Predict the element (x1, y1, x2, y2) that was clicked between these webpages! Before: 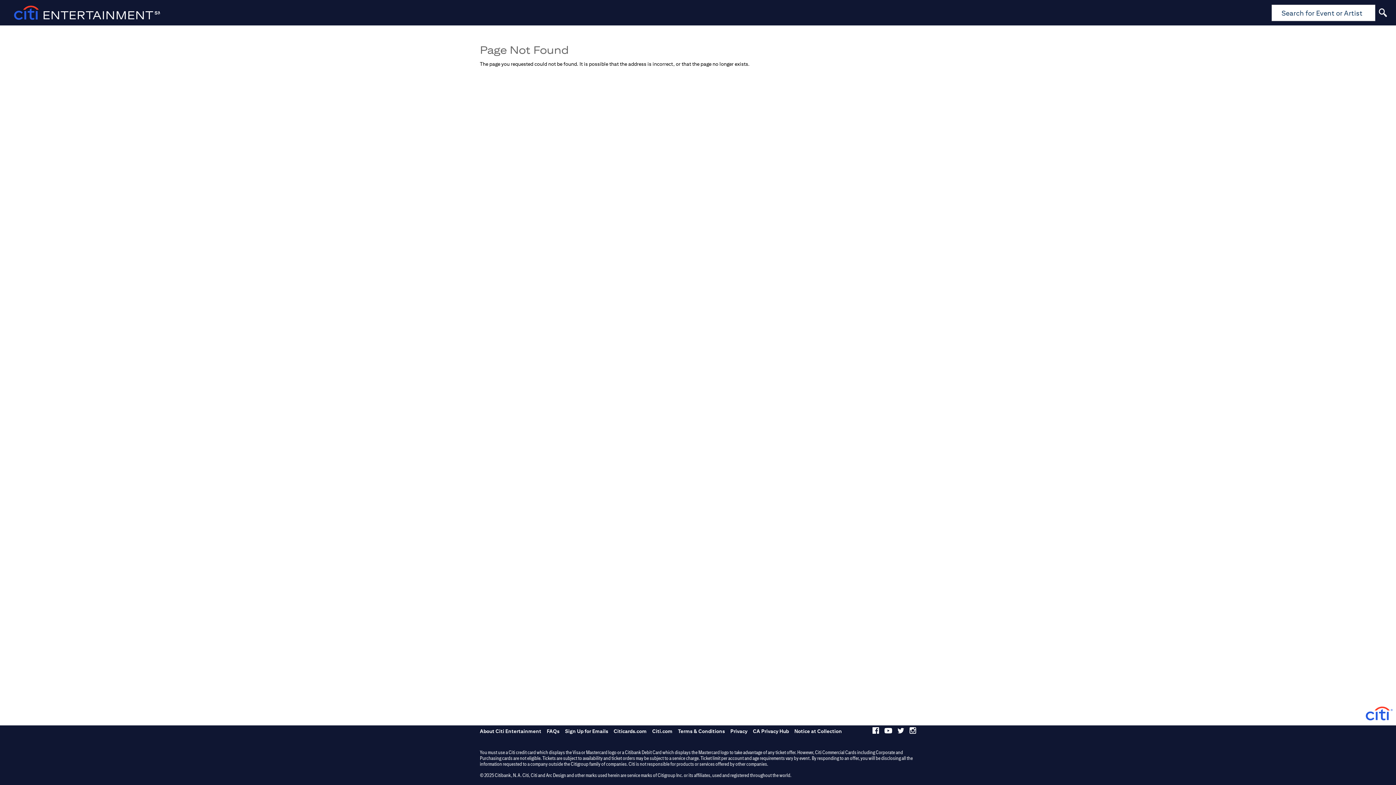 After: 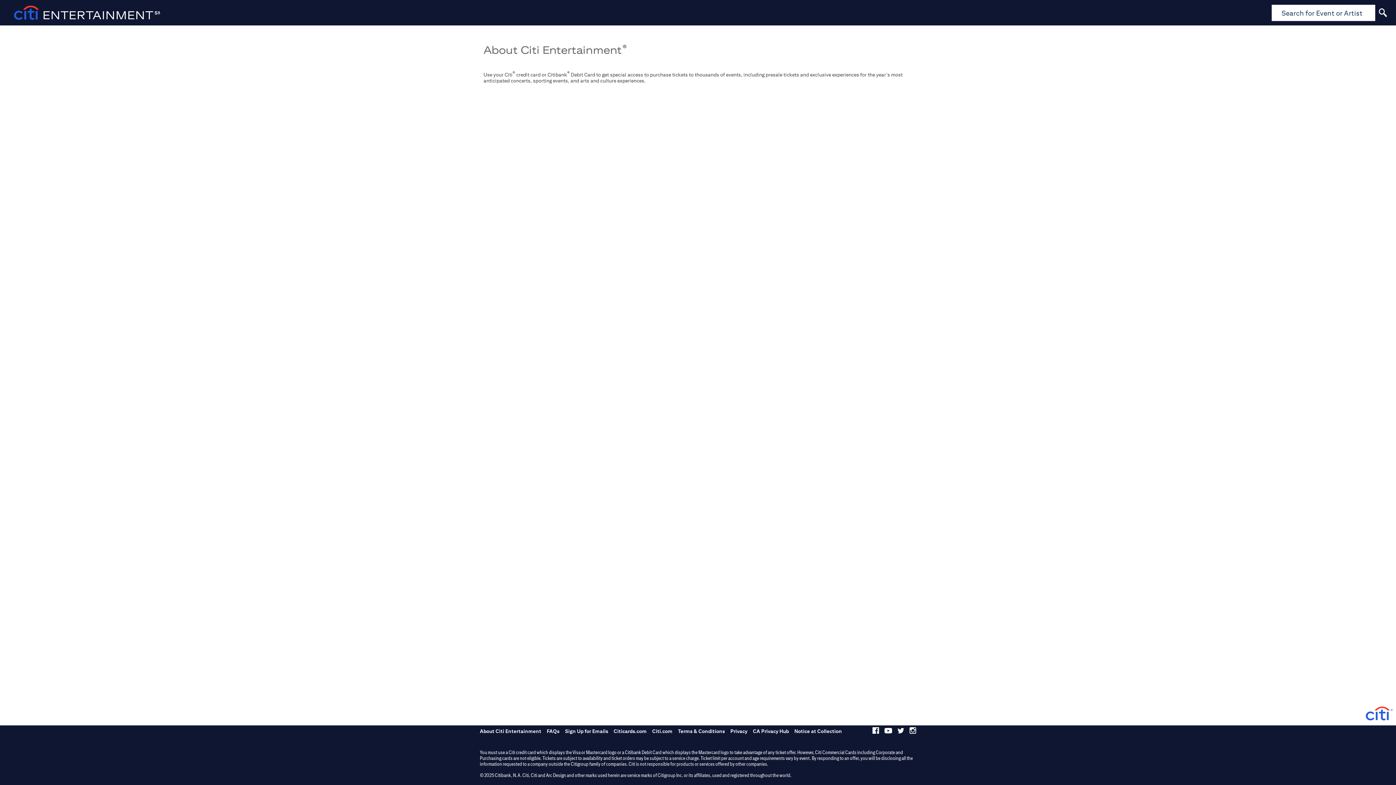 Action: bbox: (480, 728, 541, 734) label: Learn About Citi Entertainment